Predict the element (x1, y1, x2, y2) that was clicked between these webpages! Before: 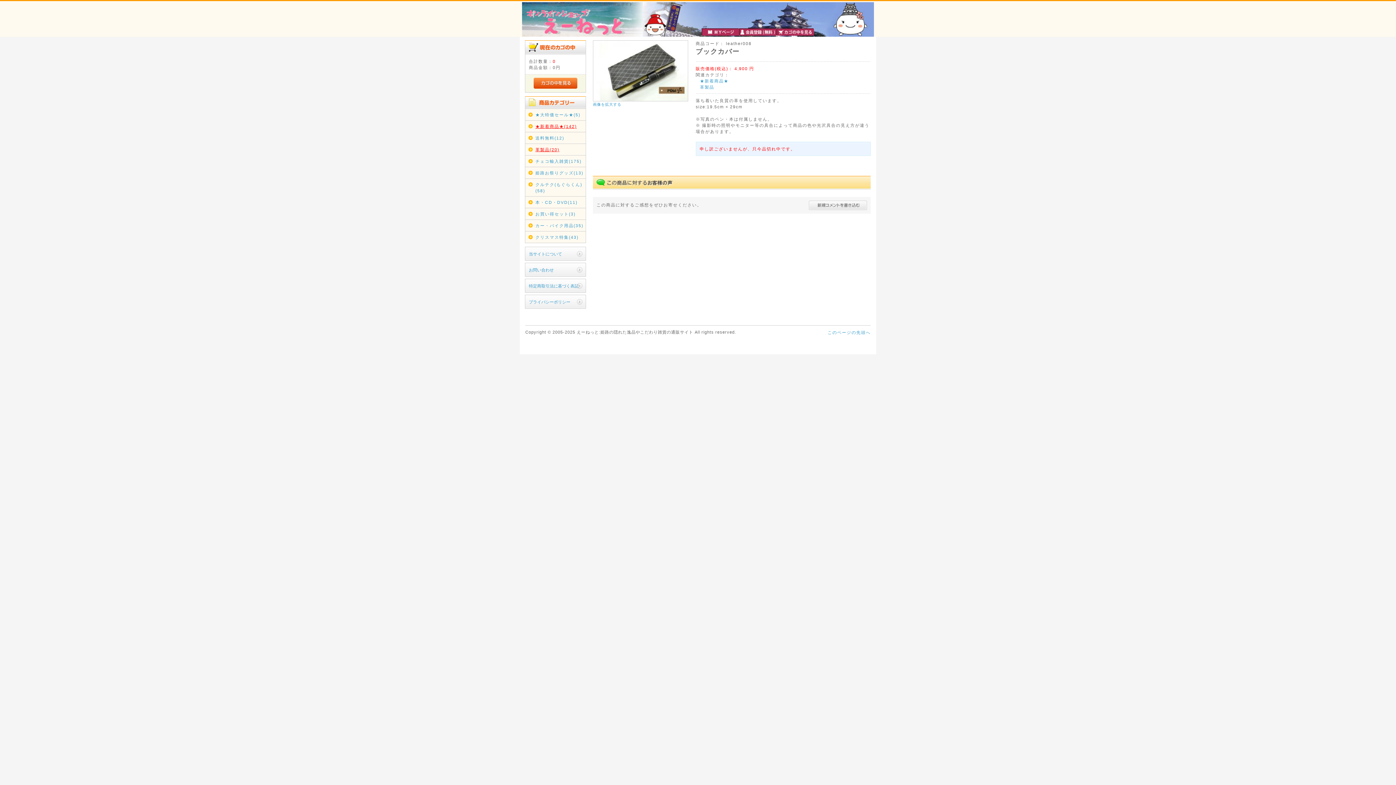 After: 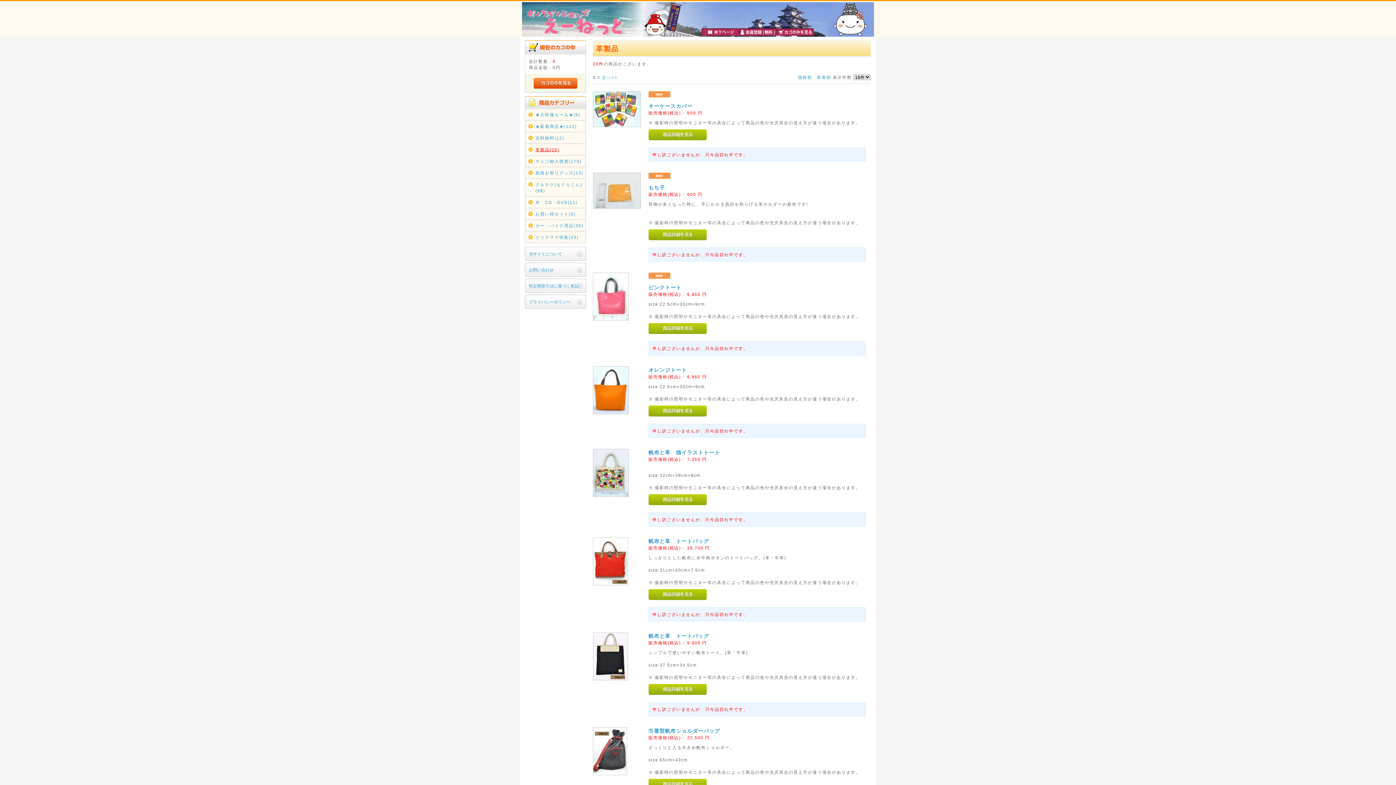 Action: bbox: (700, 84, 714, 89) label: 革製品